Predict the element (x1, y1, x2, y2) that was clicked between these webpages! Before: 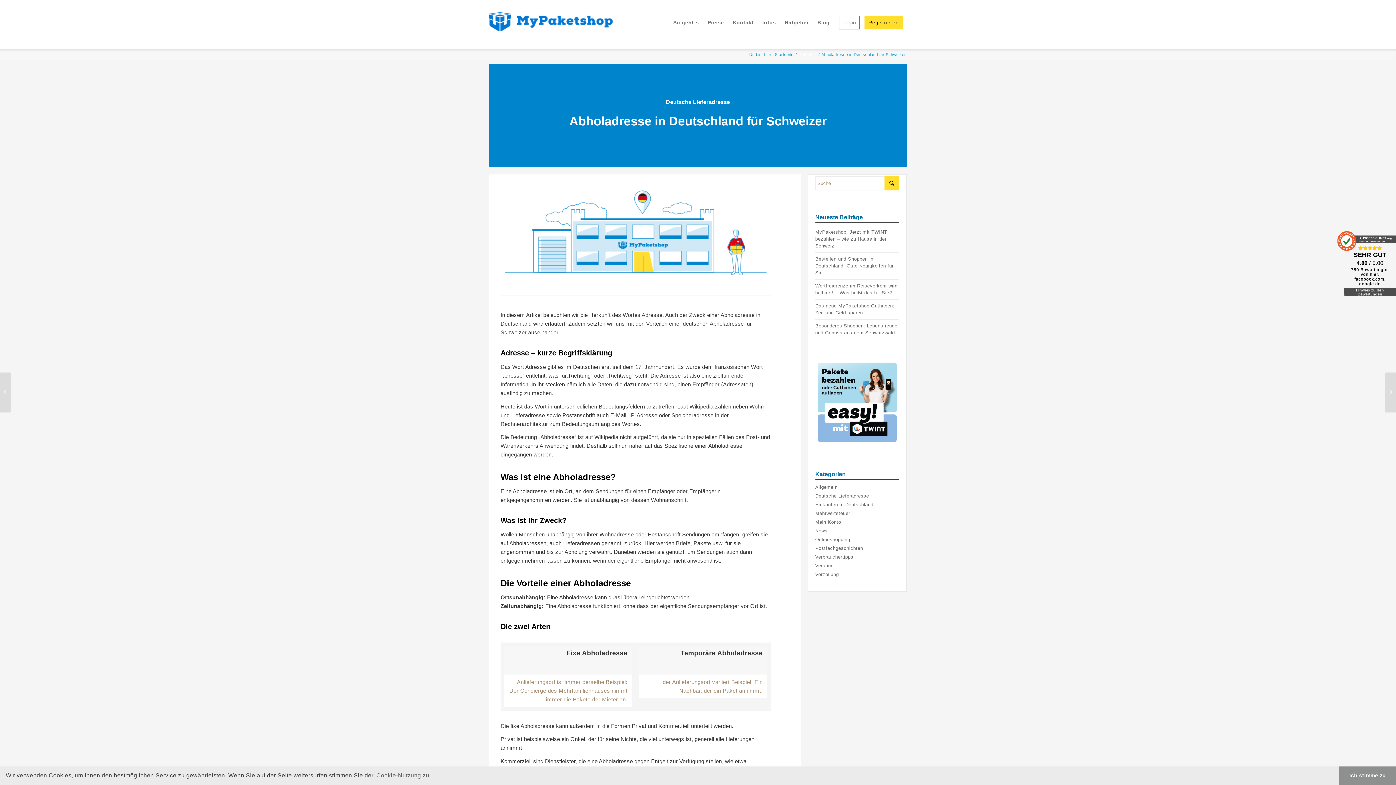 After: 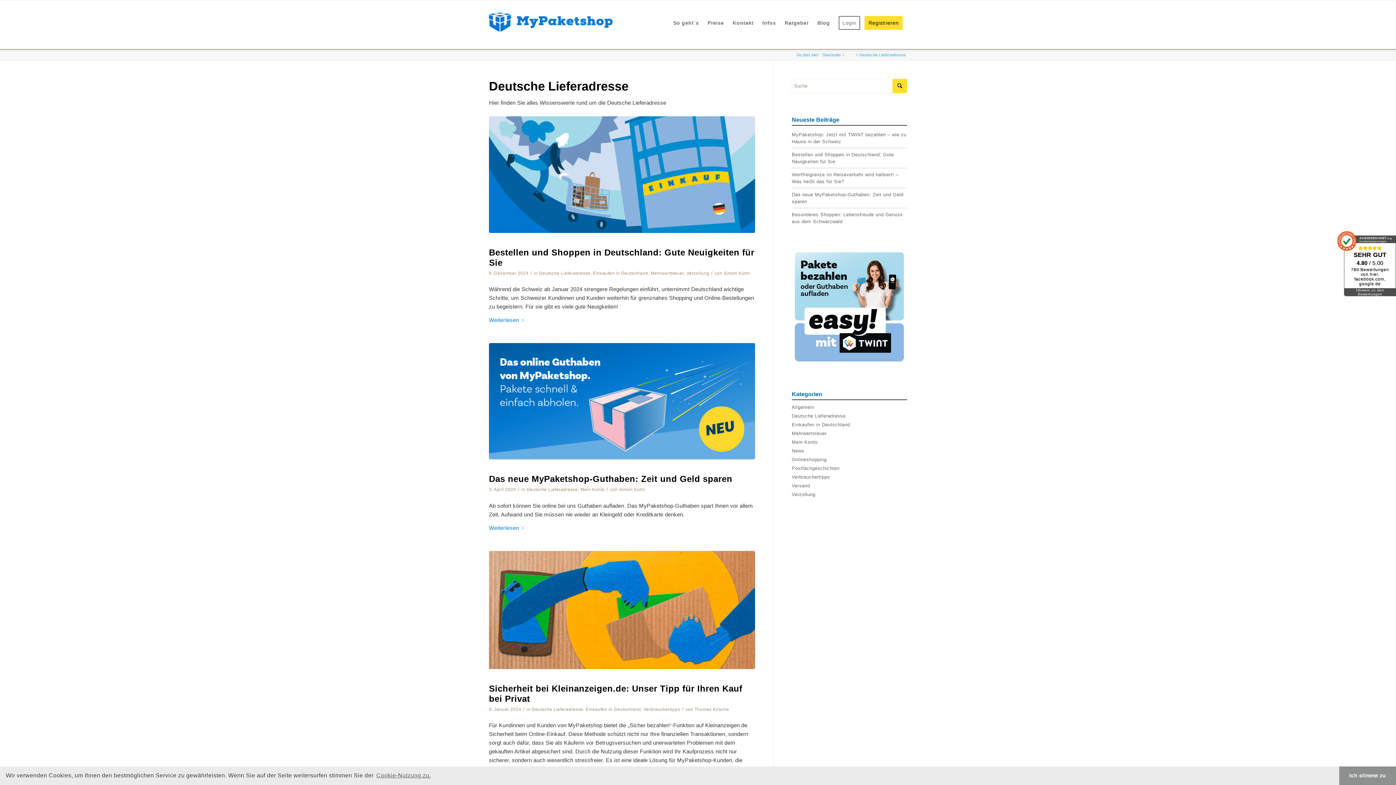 Action: label: Deutsche Lieferadresse bbox: (815, 493, 869, 498)